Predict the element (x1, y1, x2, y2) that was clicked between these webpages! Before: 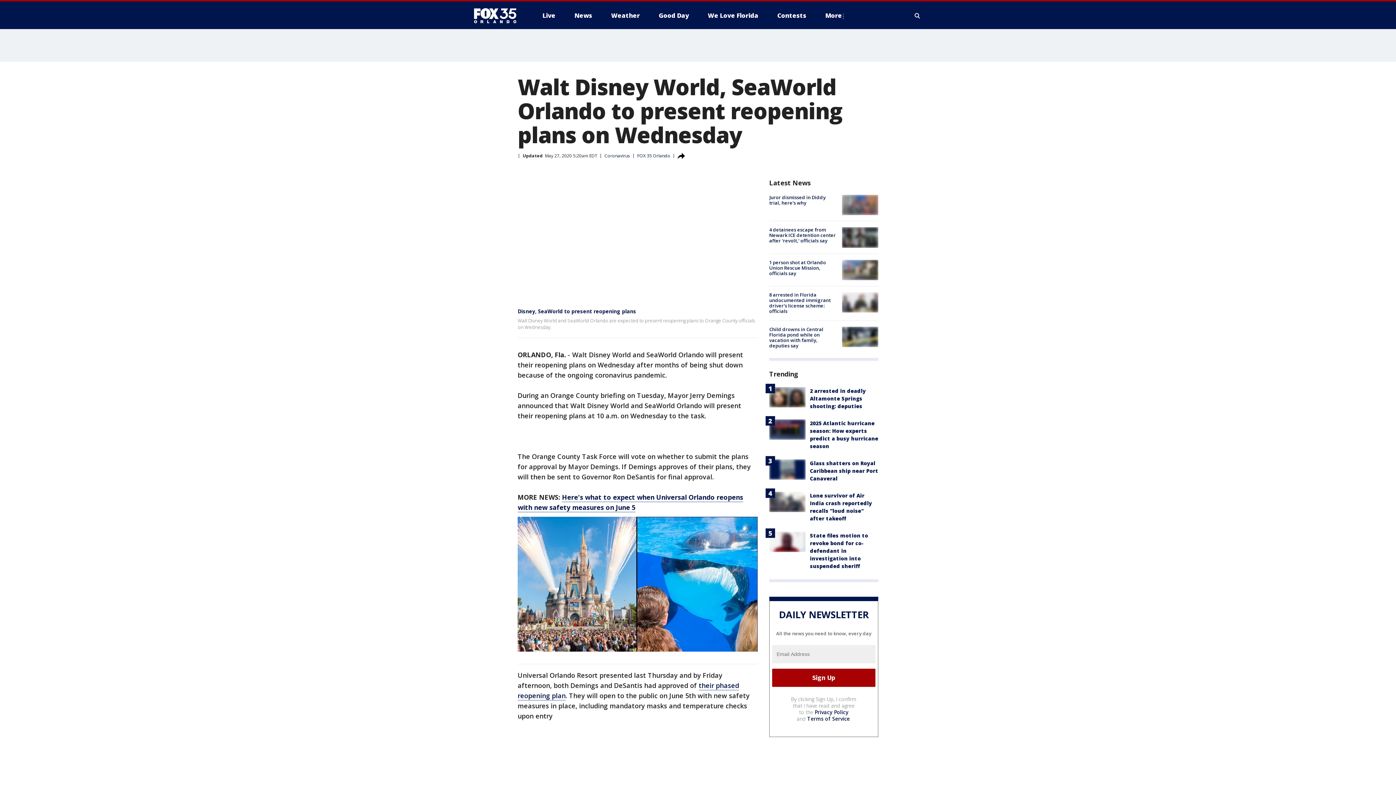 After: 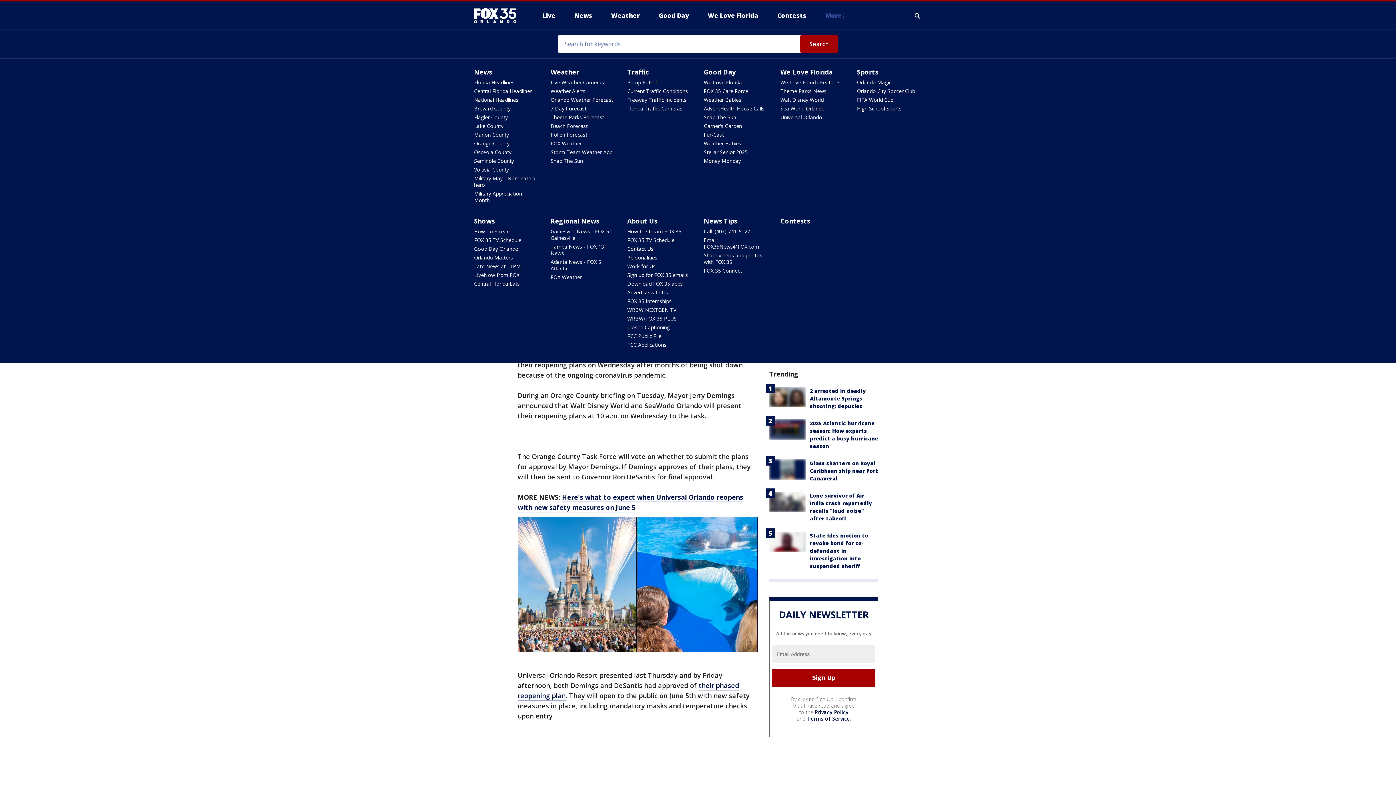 Action: label: More bbox: (819, 9, 850, 21)